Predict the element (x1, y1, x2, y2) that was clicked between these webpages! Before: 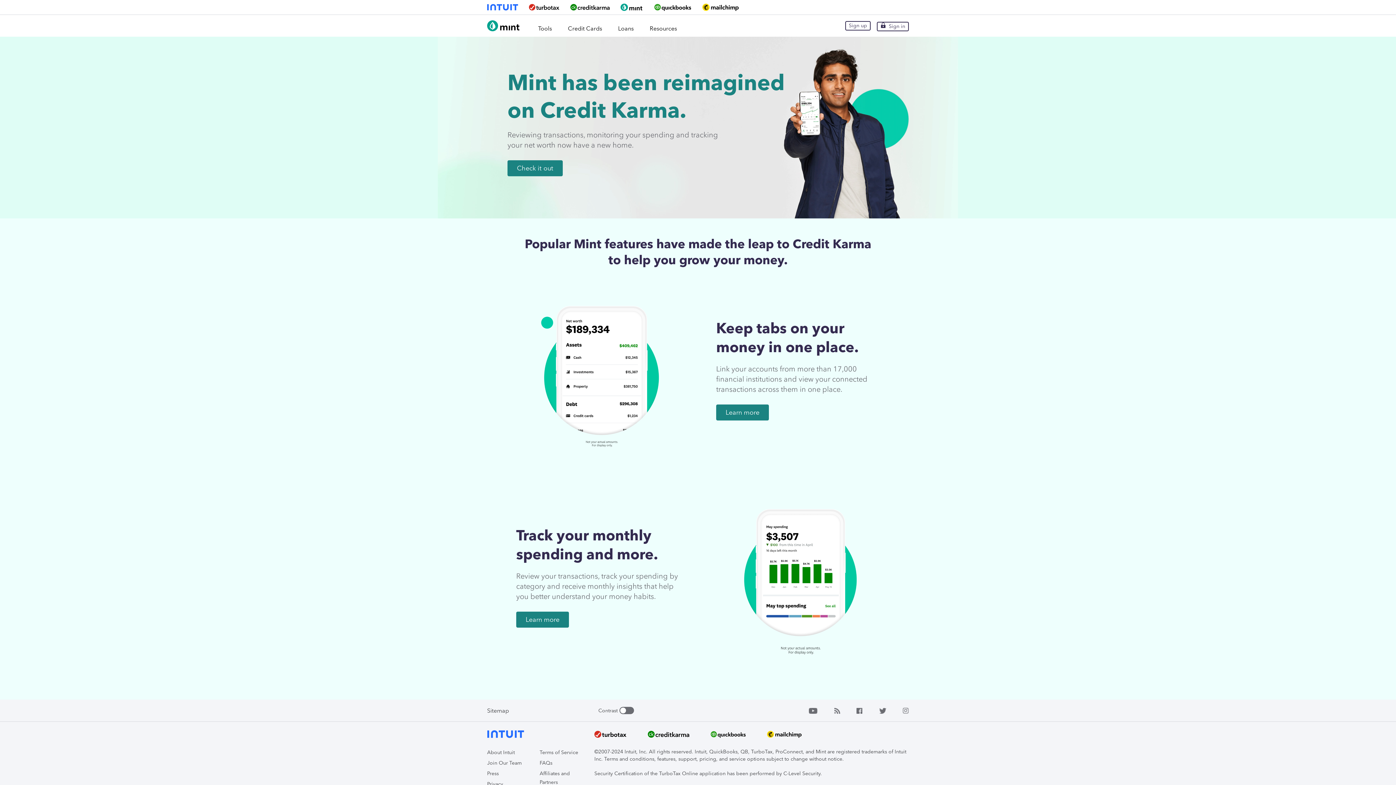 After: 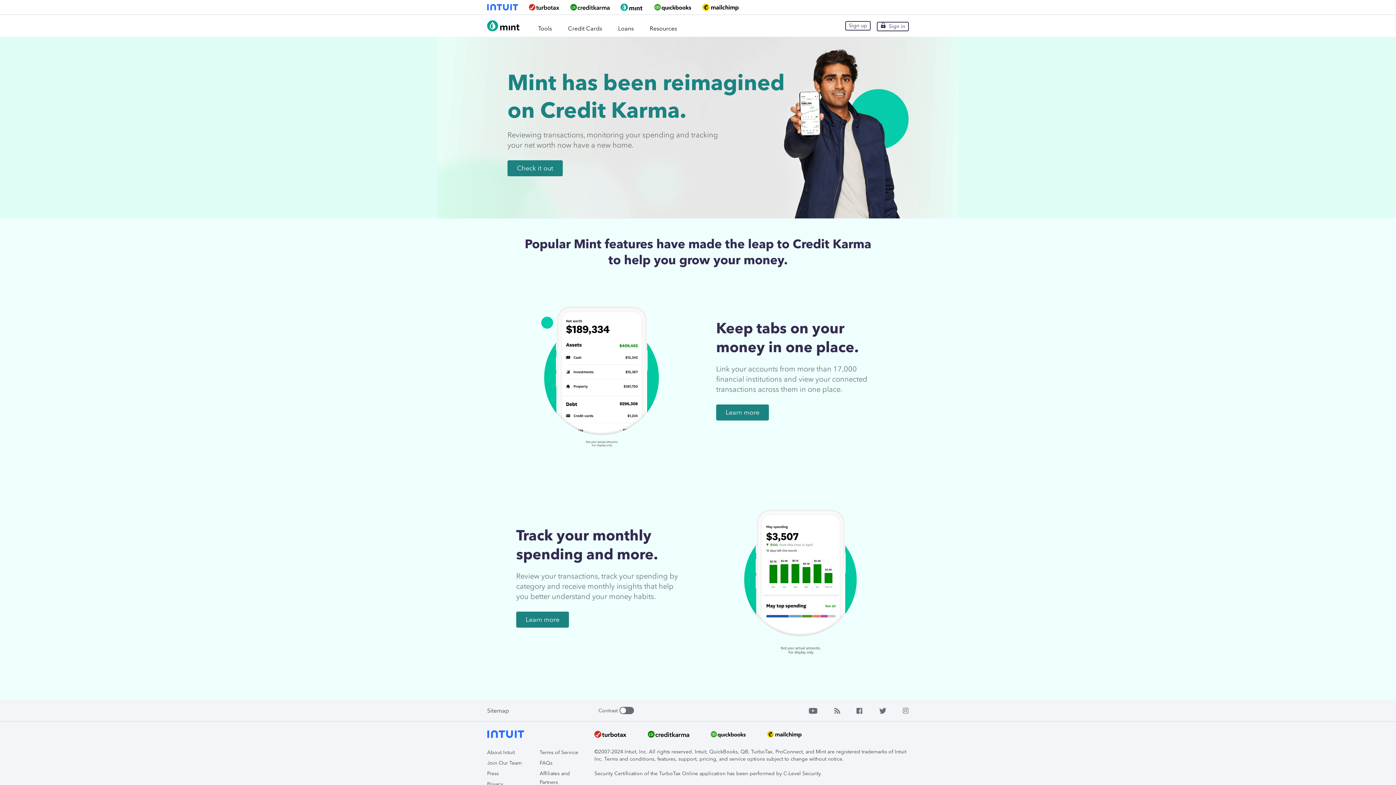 Action: bbox: (702, 3, 738, 10)